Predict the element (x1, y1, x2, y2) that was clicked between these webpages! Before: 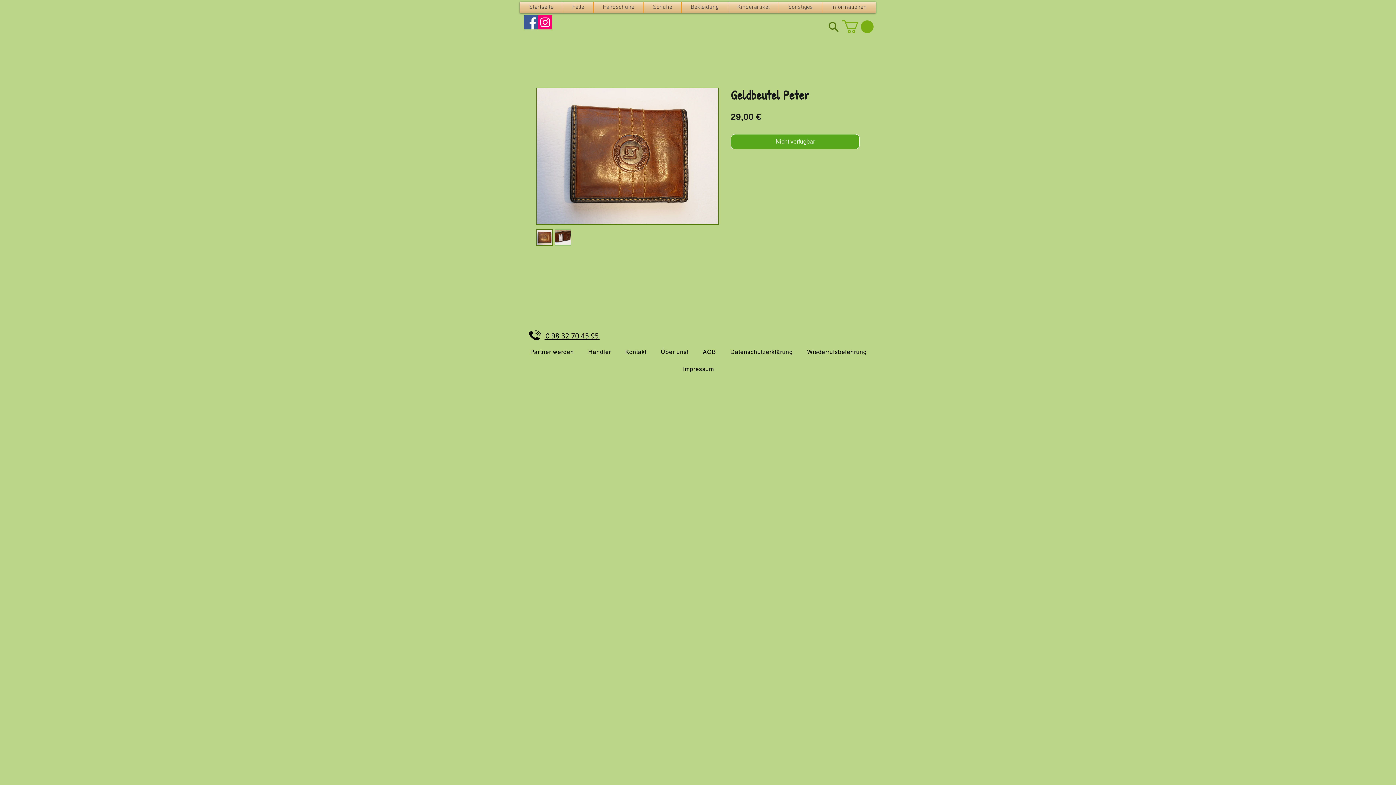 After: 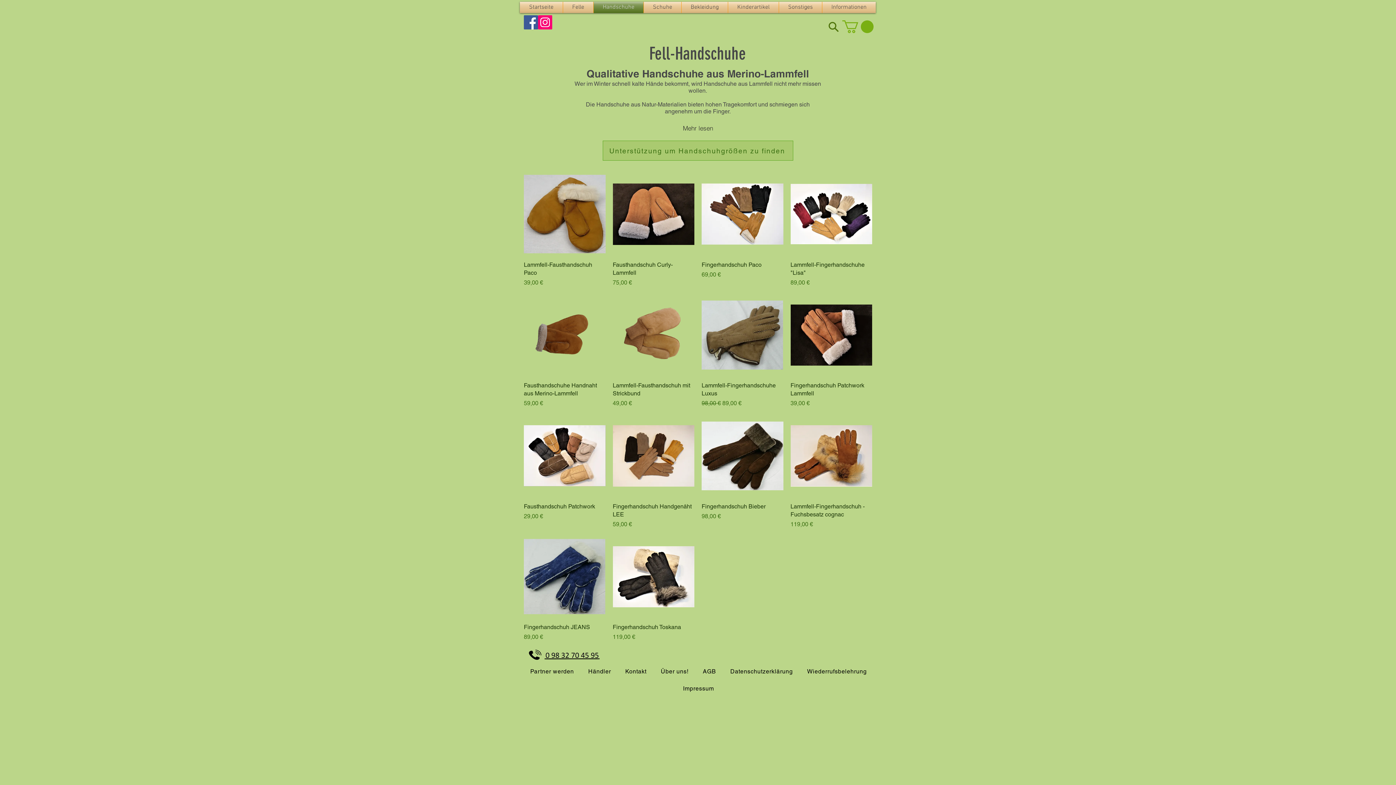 Action: label: Handschuhe bbox: (593, 1, 643, 13)